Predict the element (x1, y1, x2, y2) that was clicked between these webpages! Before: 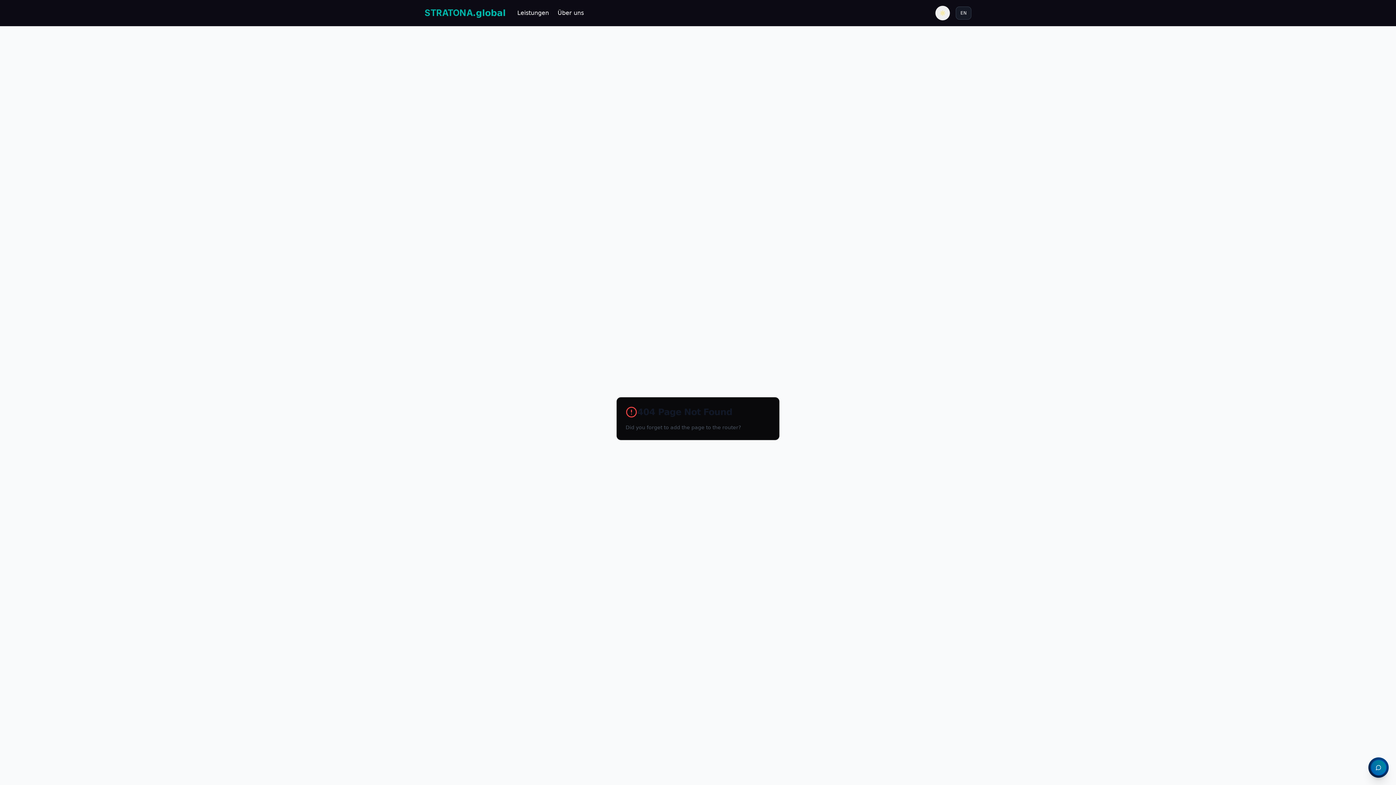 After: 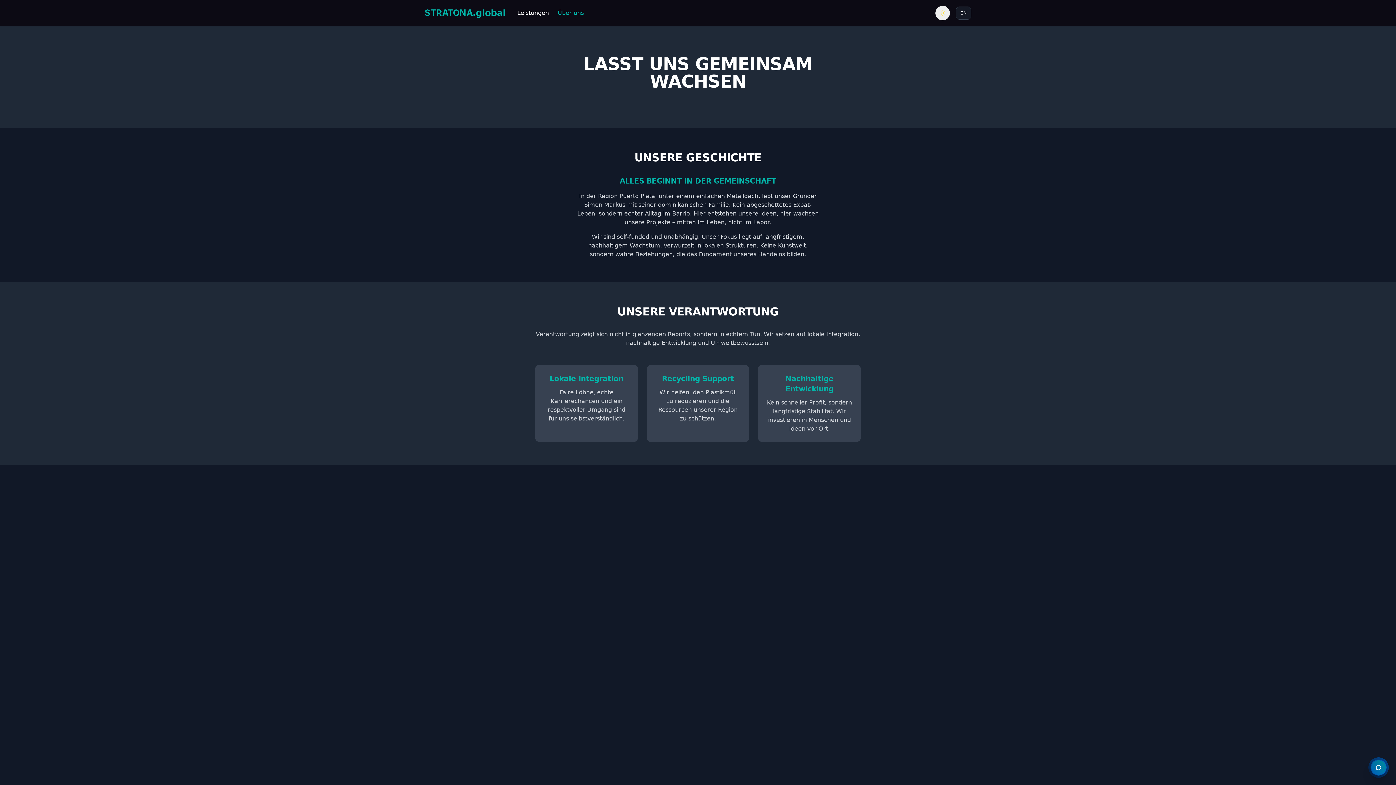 Action: bbox: (557, 8, 584, 17) label: Über uns